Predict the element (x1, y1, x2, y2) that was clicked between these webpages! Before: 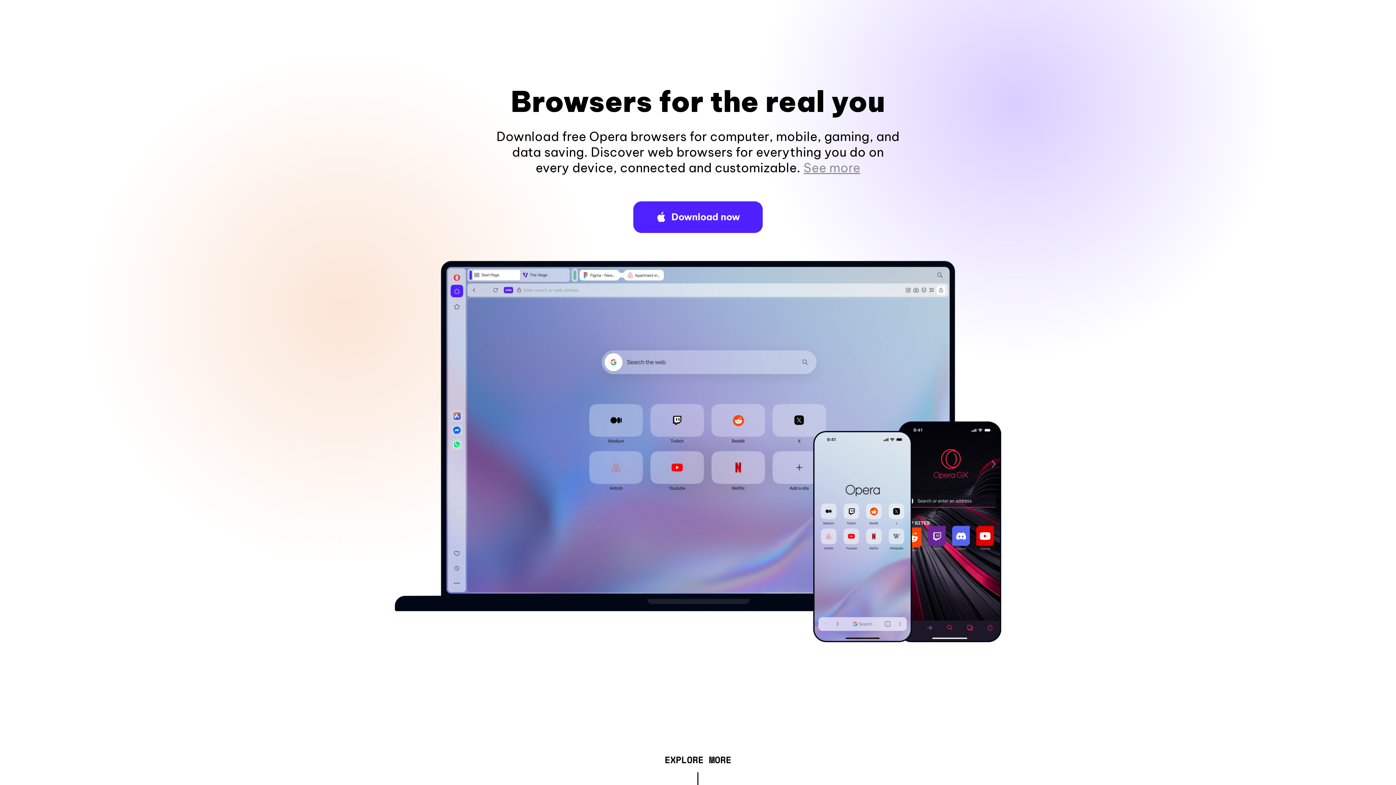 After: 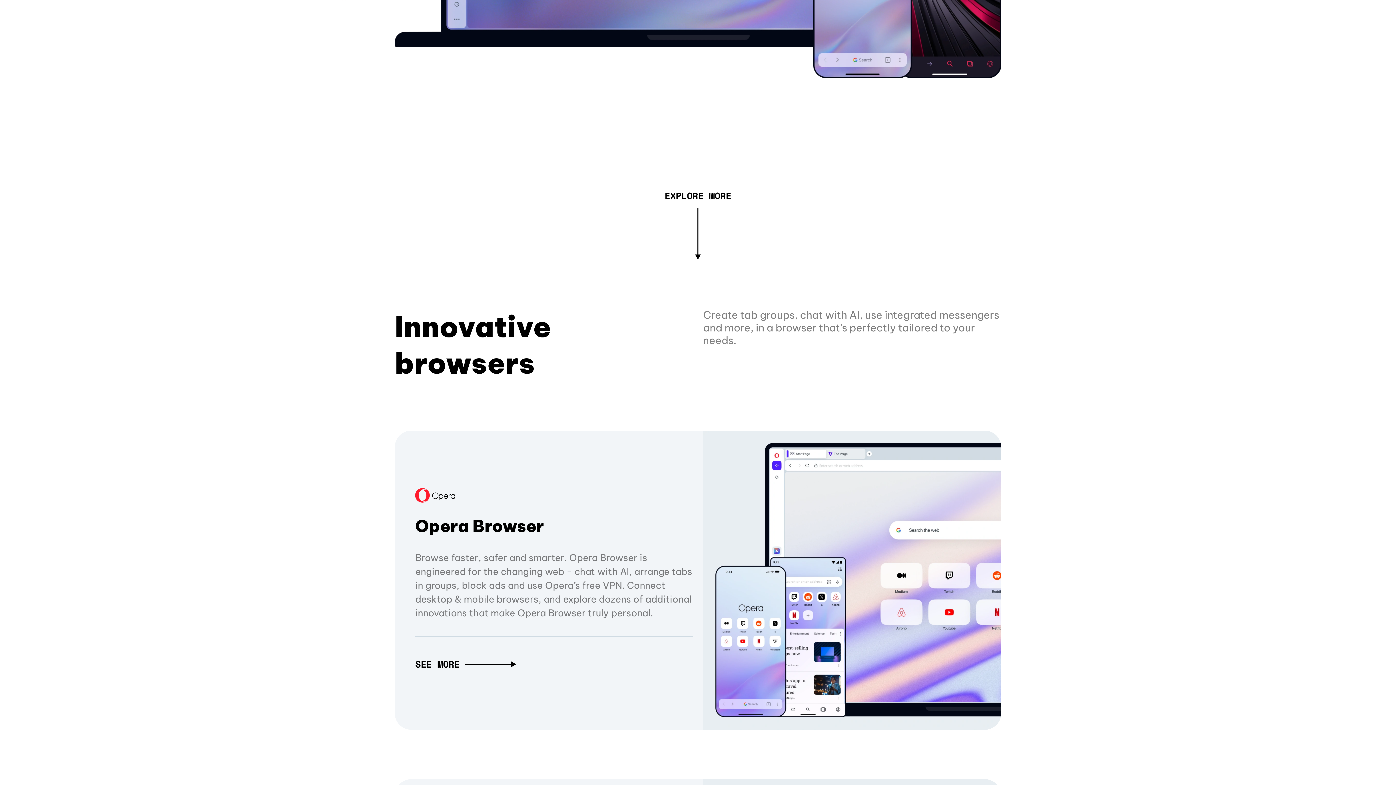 Action: label: See more bbox: (803, 160, 860, 175)